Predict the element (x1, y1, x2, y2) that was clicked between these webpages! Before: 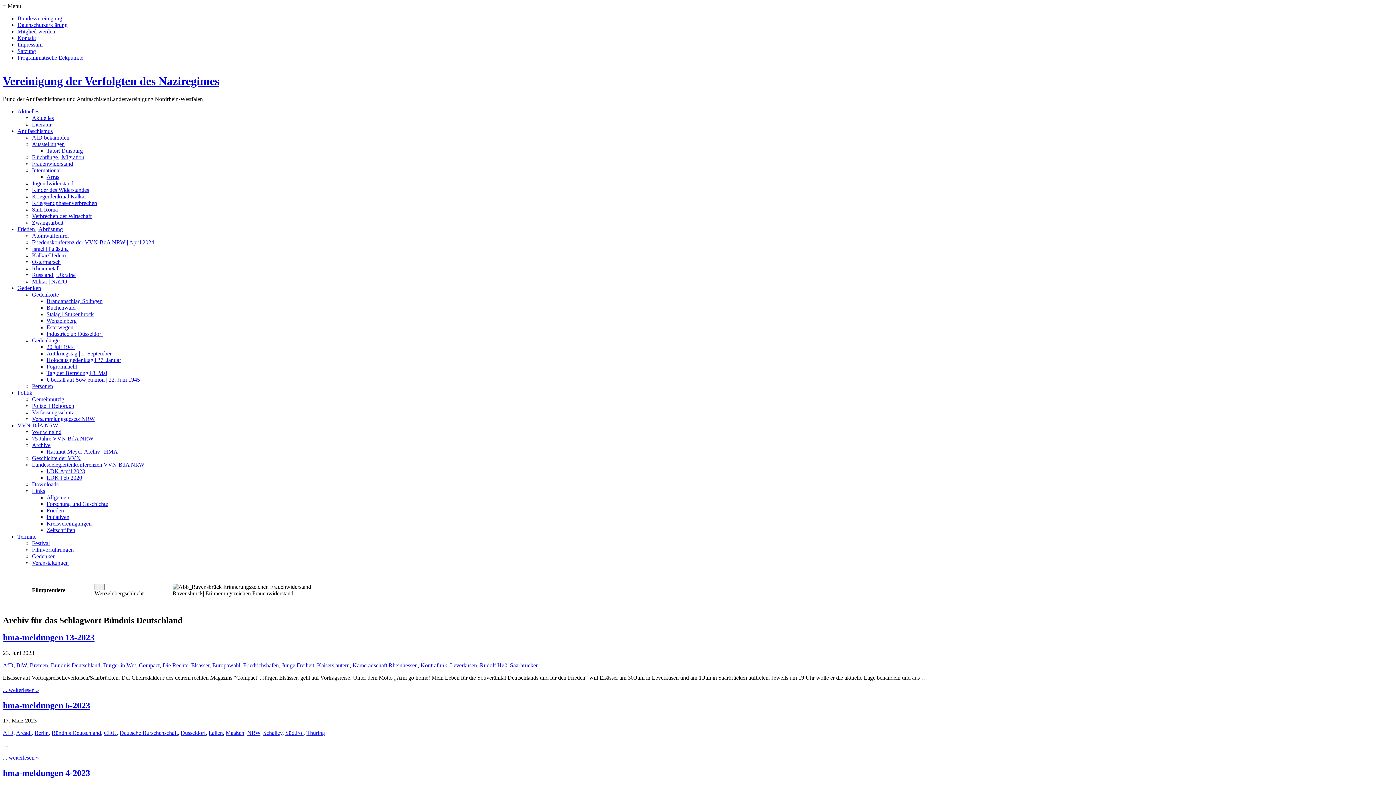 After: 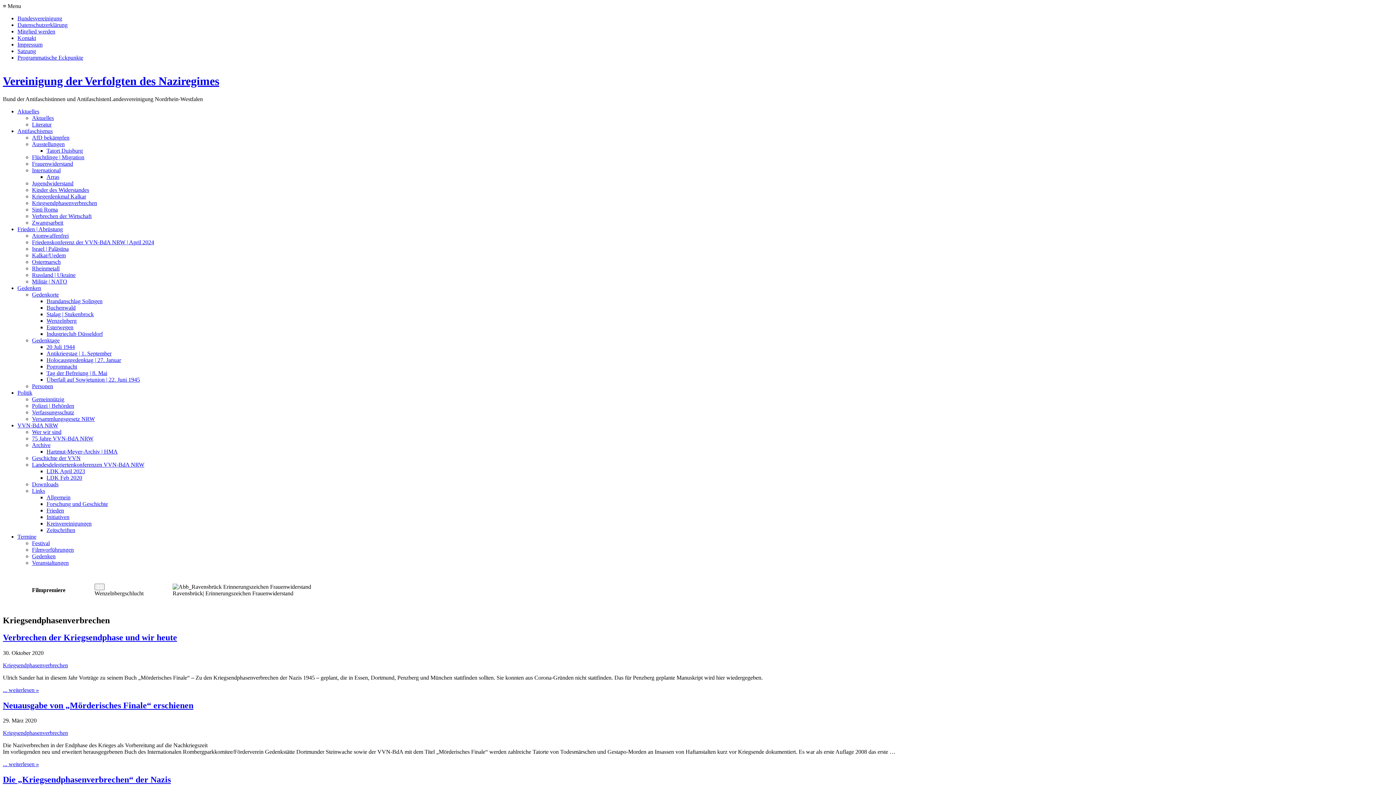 Action: bbox: (32, 199, 97, 206) label: Kriegsendphasenverbrechen